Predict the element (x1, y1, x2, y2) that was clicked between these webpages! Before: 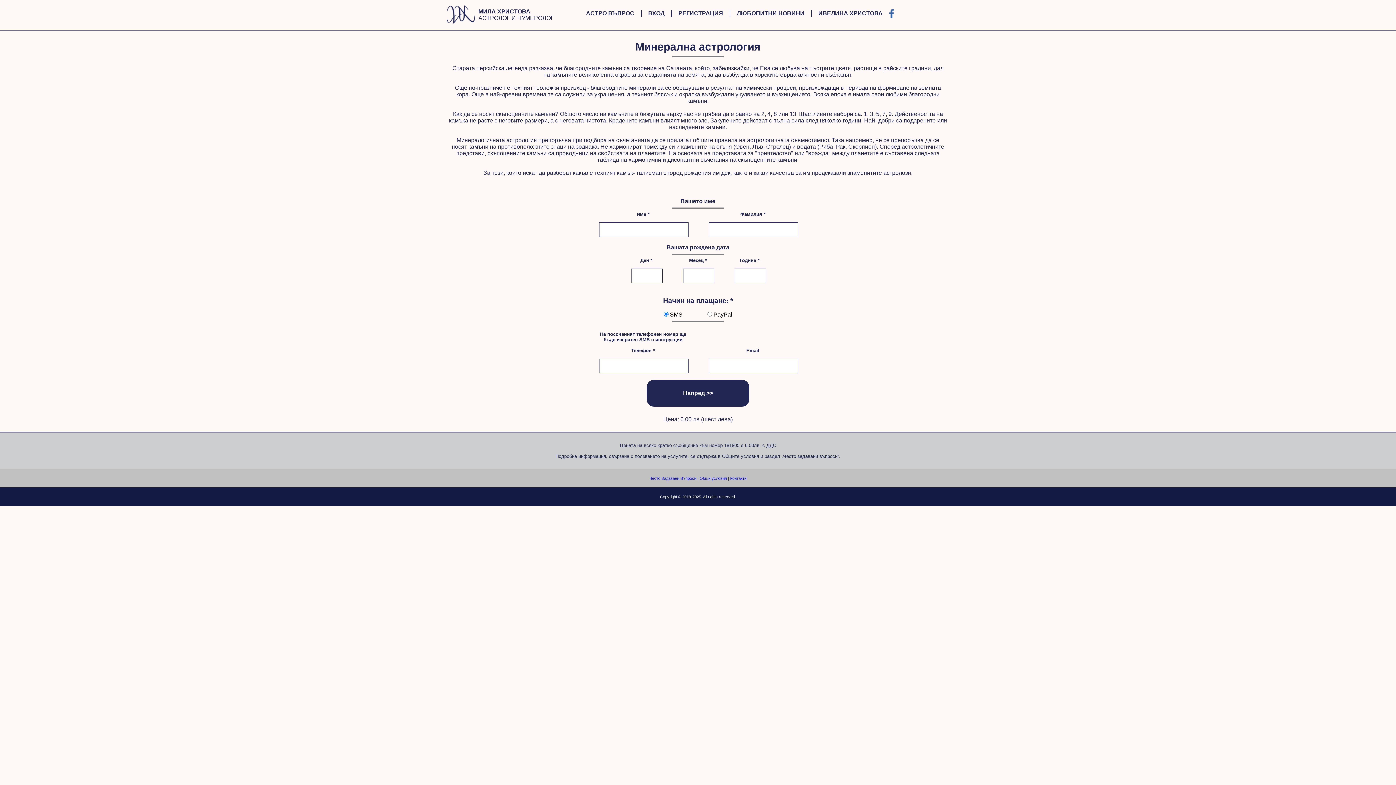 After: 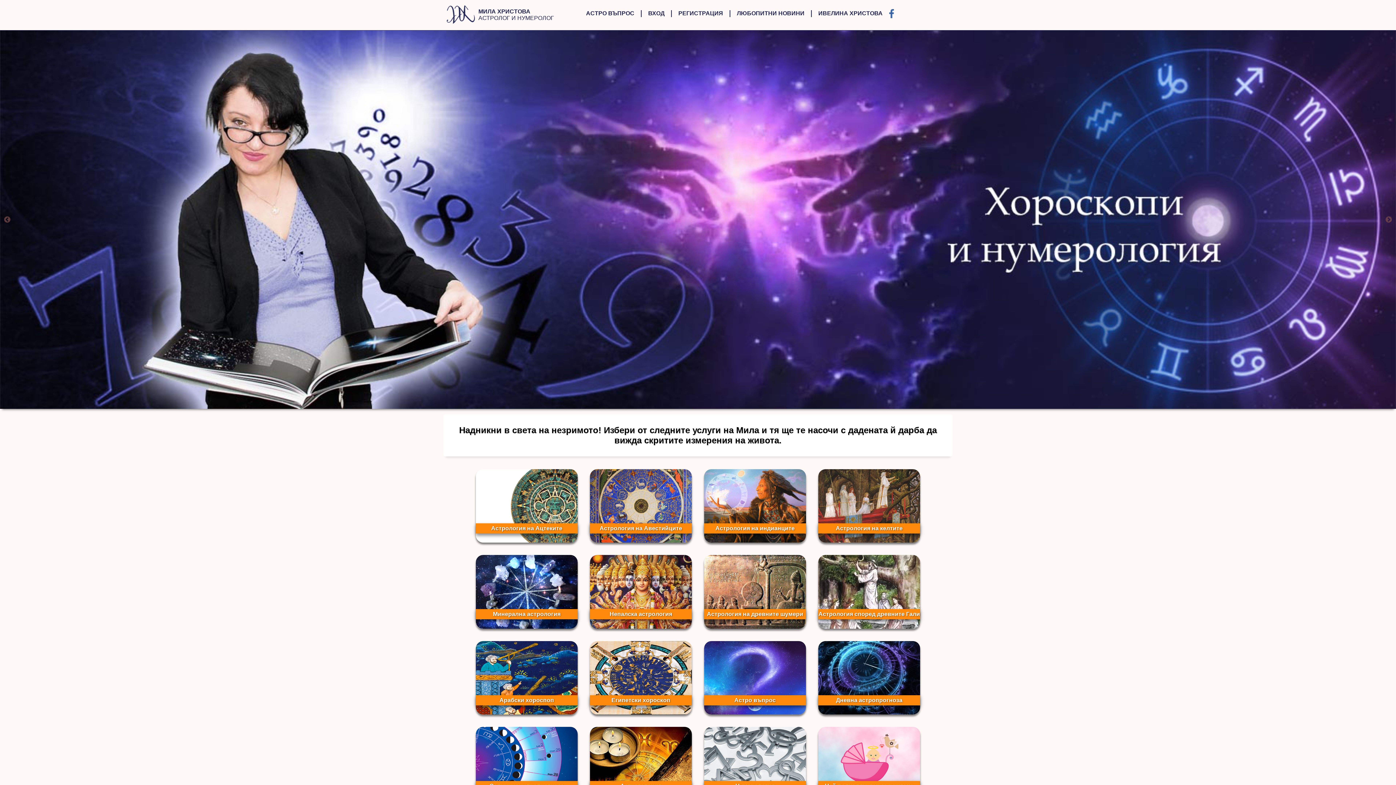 Action: bbox: (445, 0, 476, 25)